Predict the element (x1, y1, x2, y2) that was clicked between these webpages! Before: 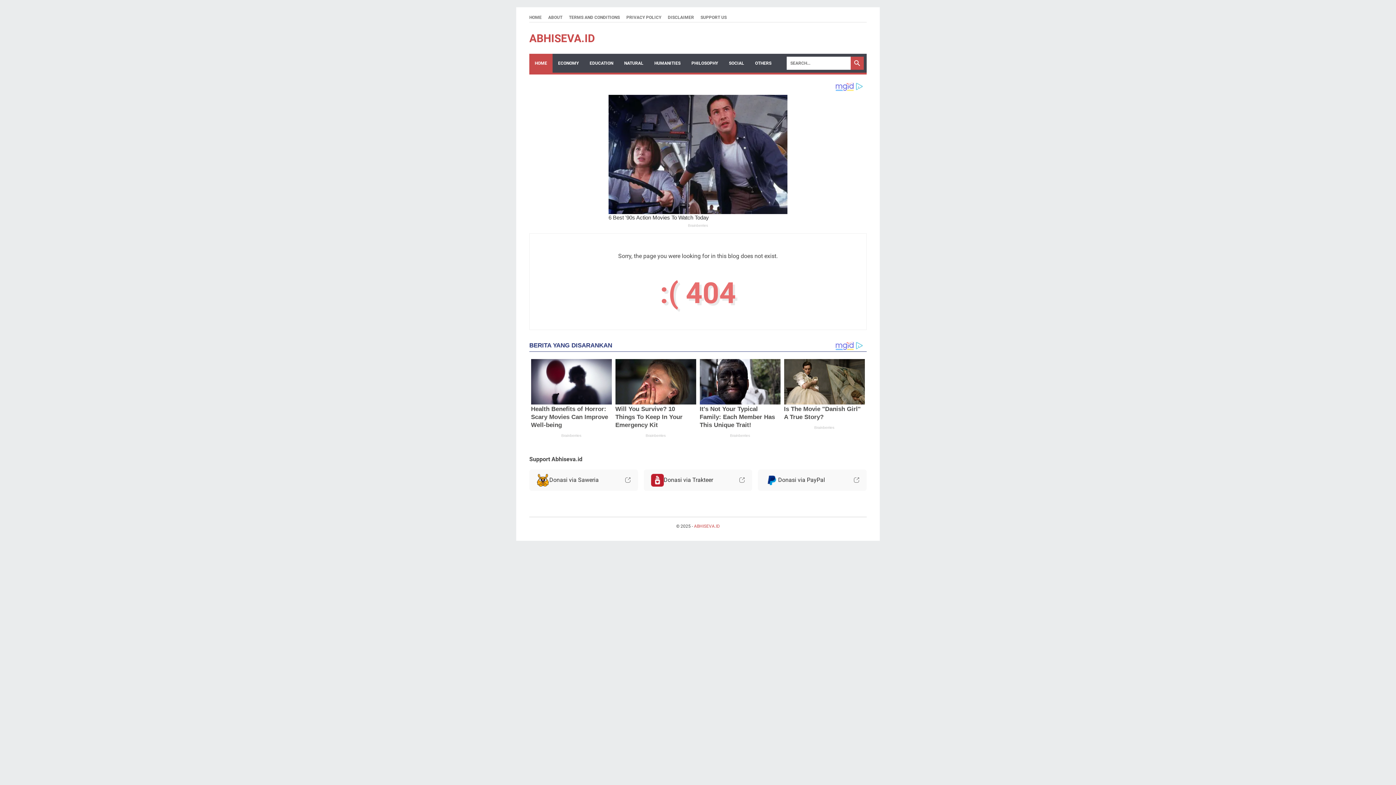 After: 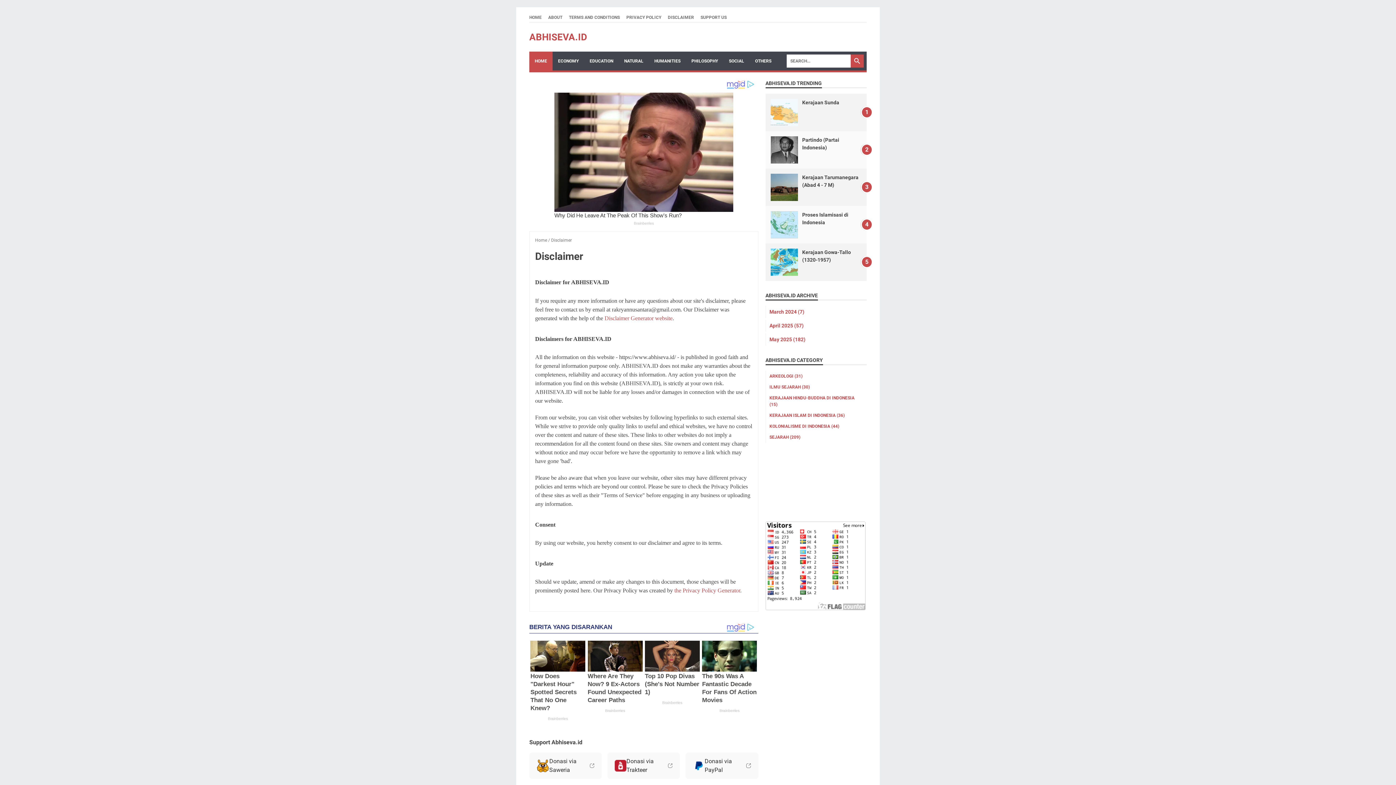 Action: label: DISCLAIMER bbox: (668, 14, 694, 20)